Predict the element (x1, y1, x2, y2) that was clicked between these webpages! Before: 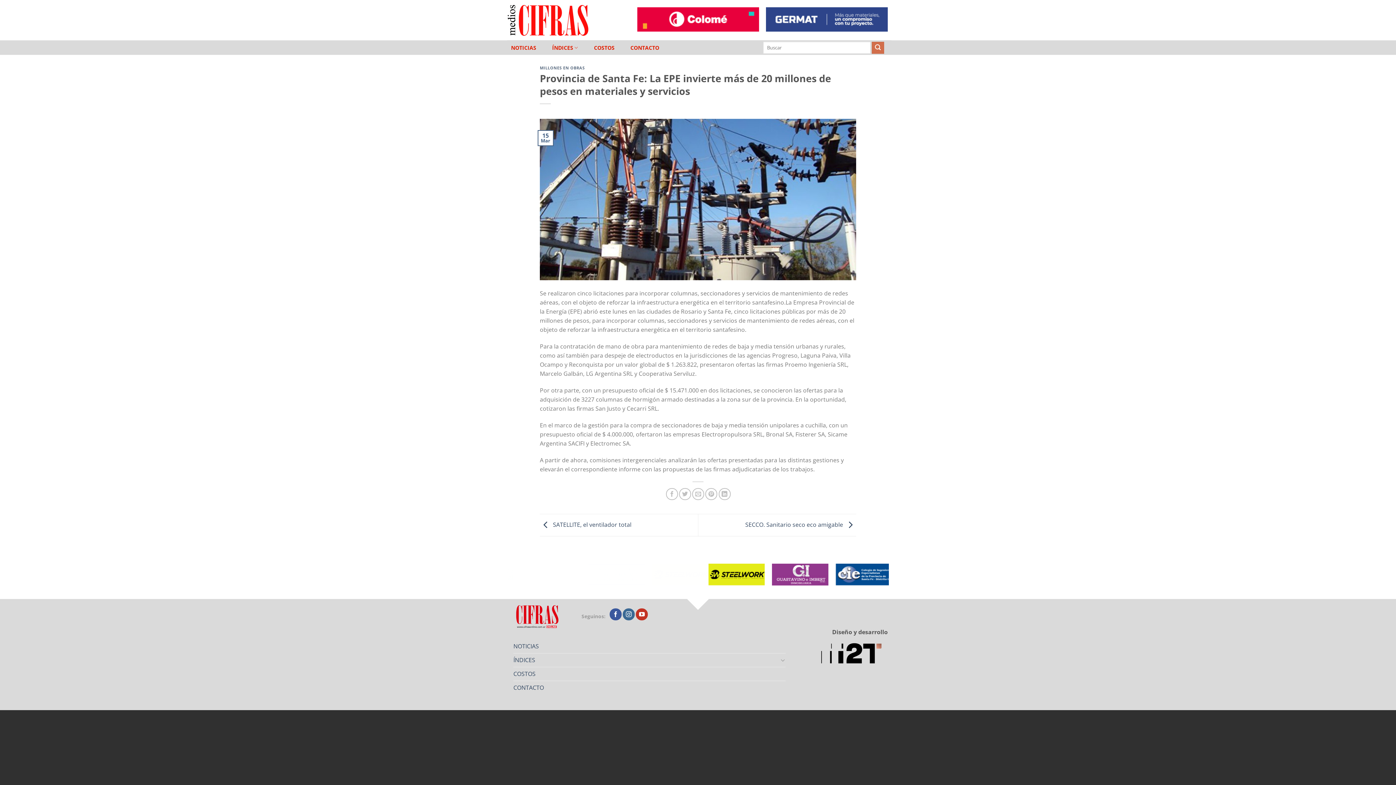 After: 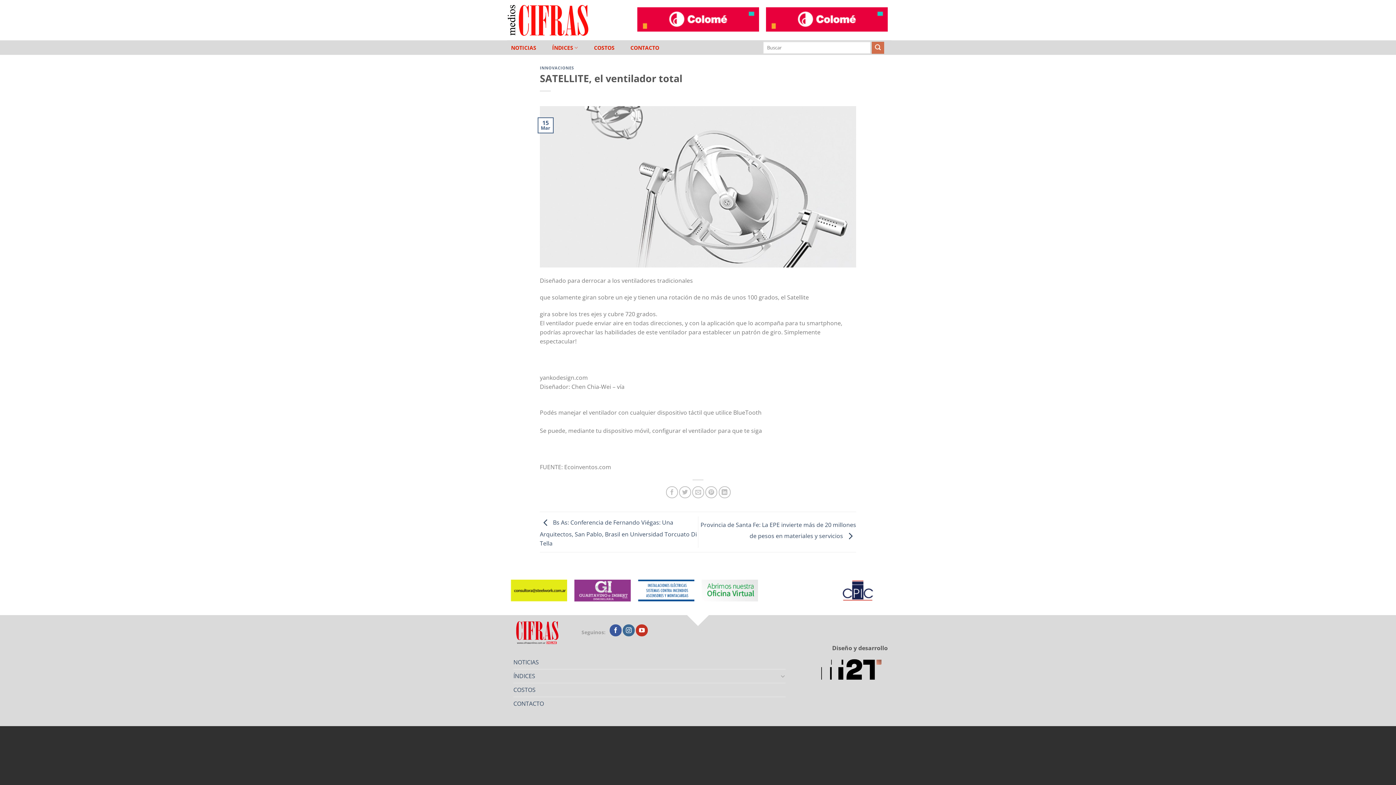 Action: label:  SATELLITE, el ventilador total bbox: (540, 520, 631, 528)